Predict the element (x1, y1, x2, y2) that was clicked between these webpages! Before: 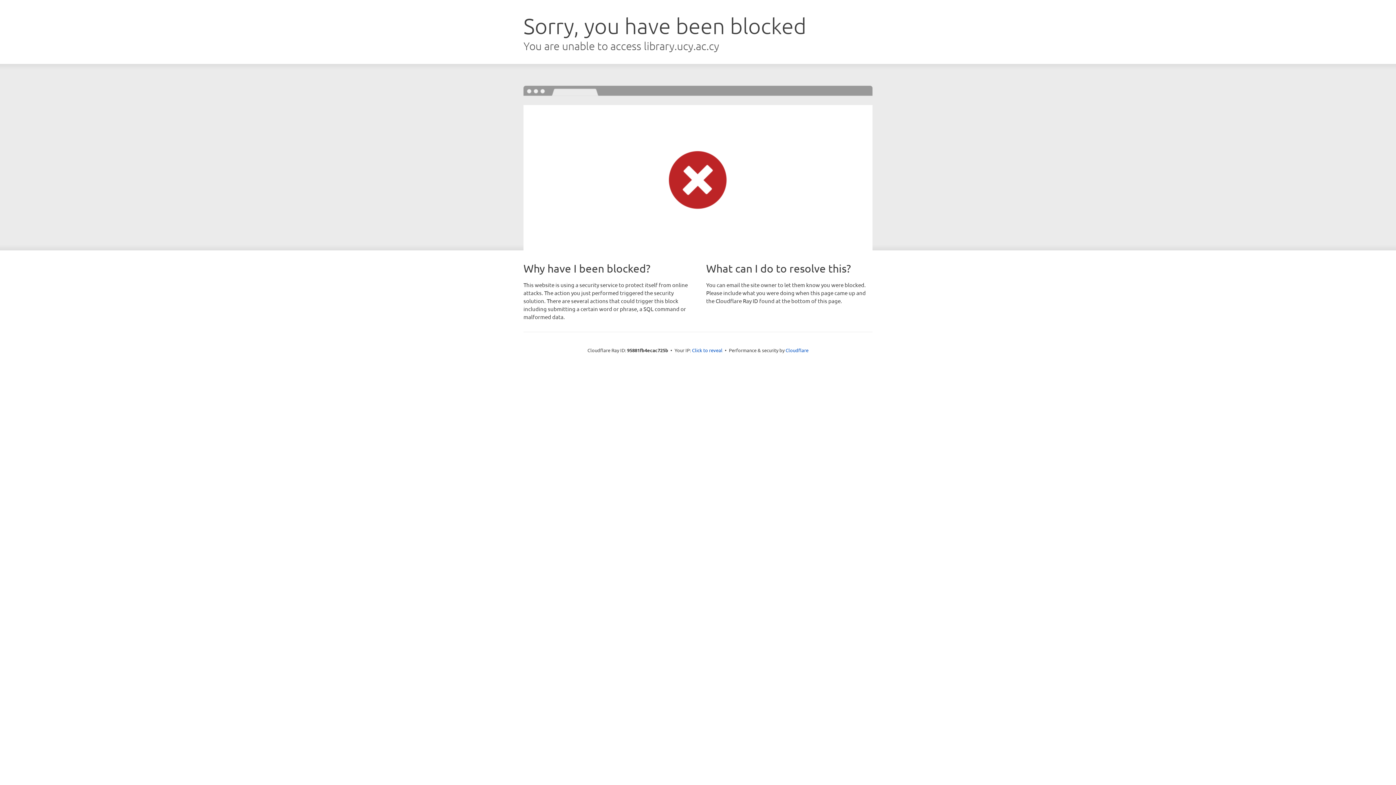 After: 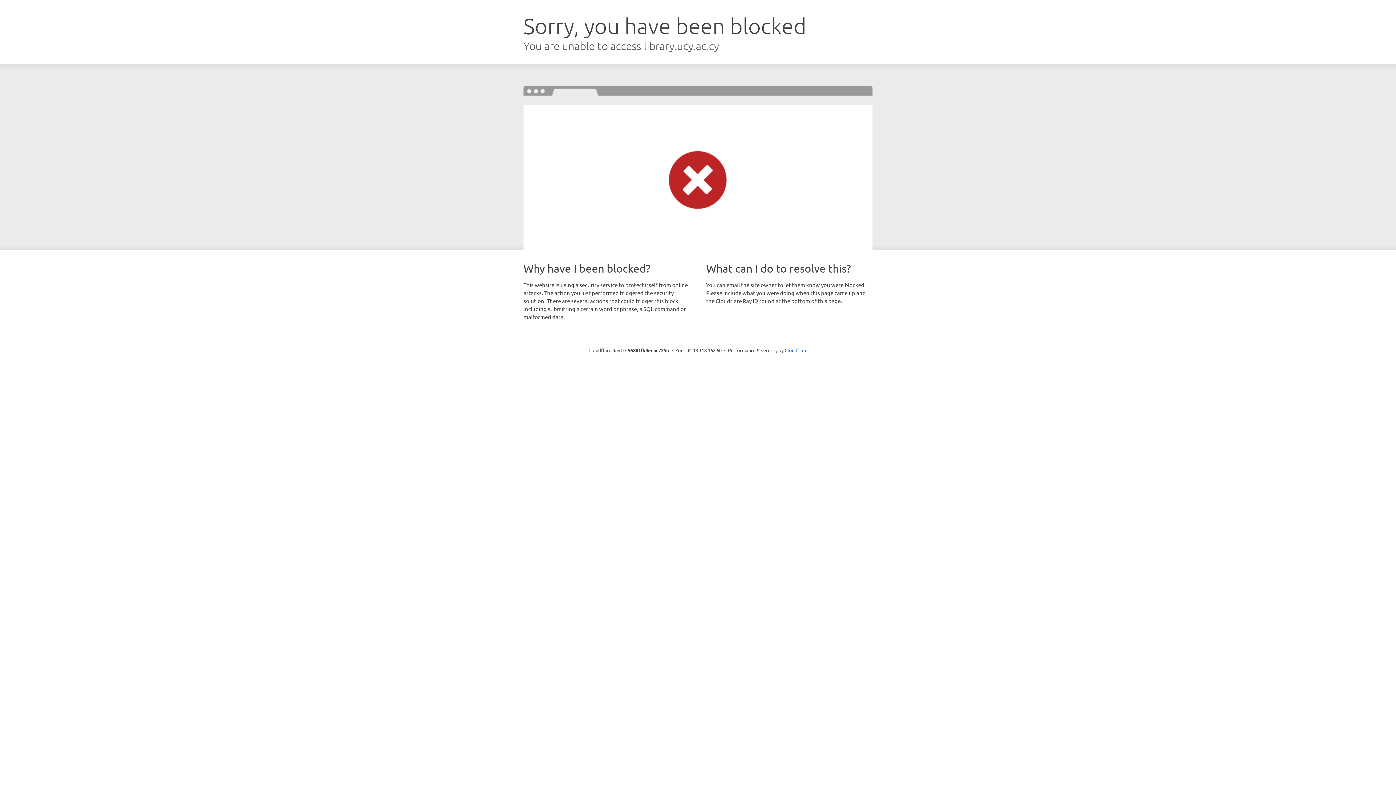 Action: label: Click to reveal bbox: (692, 346, 722, 353)